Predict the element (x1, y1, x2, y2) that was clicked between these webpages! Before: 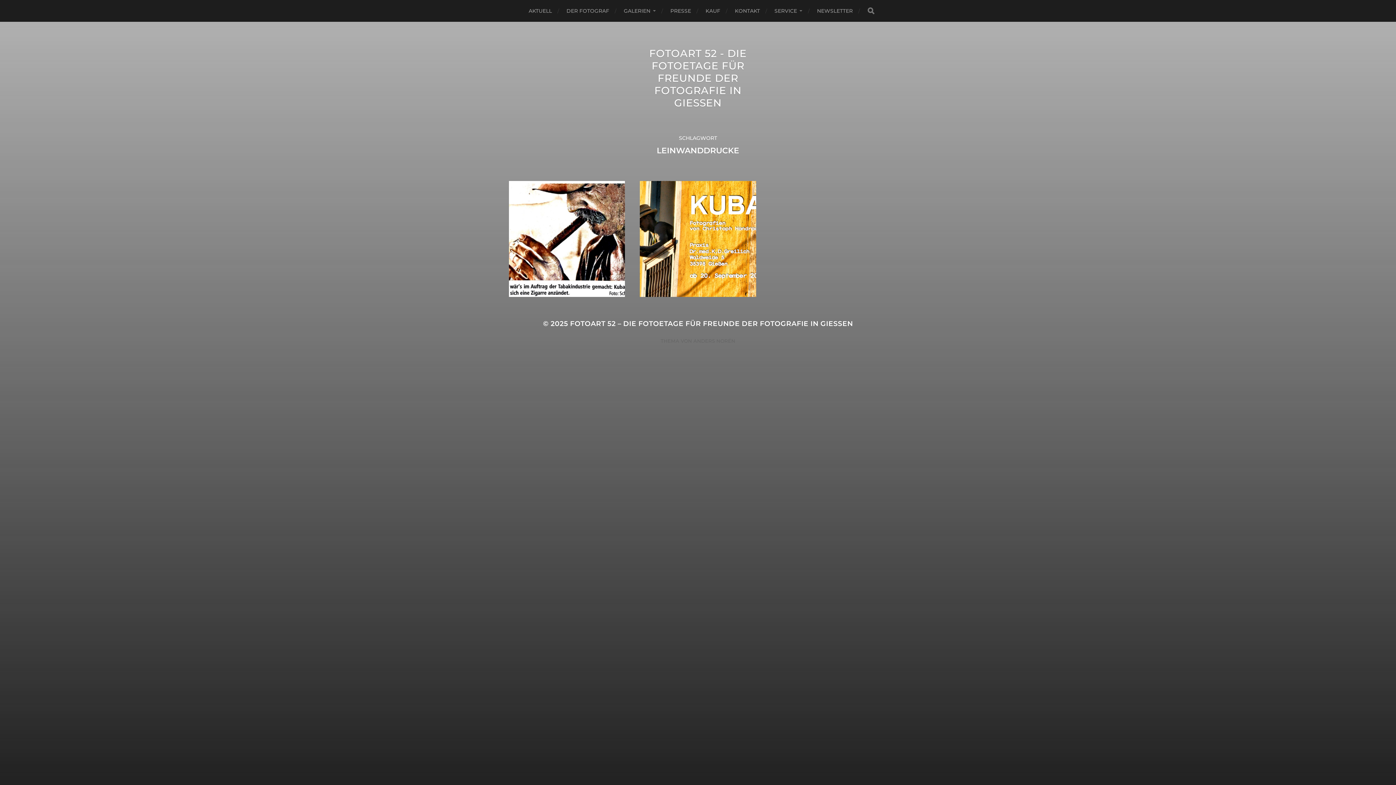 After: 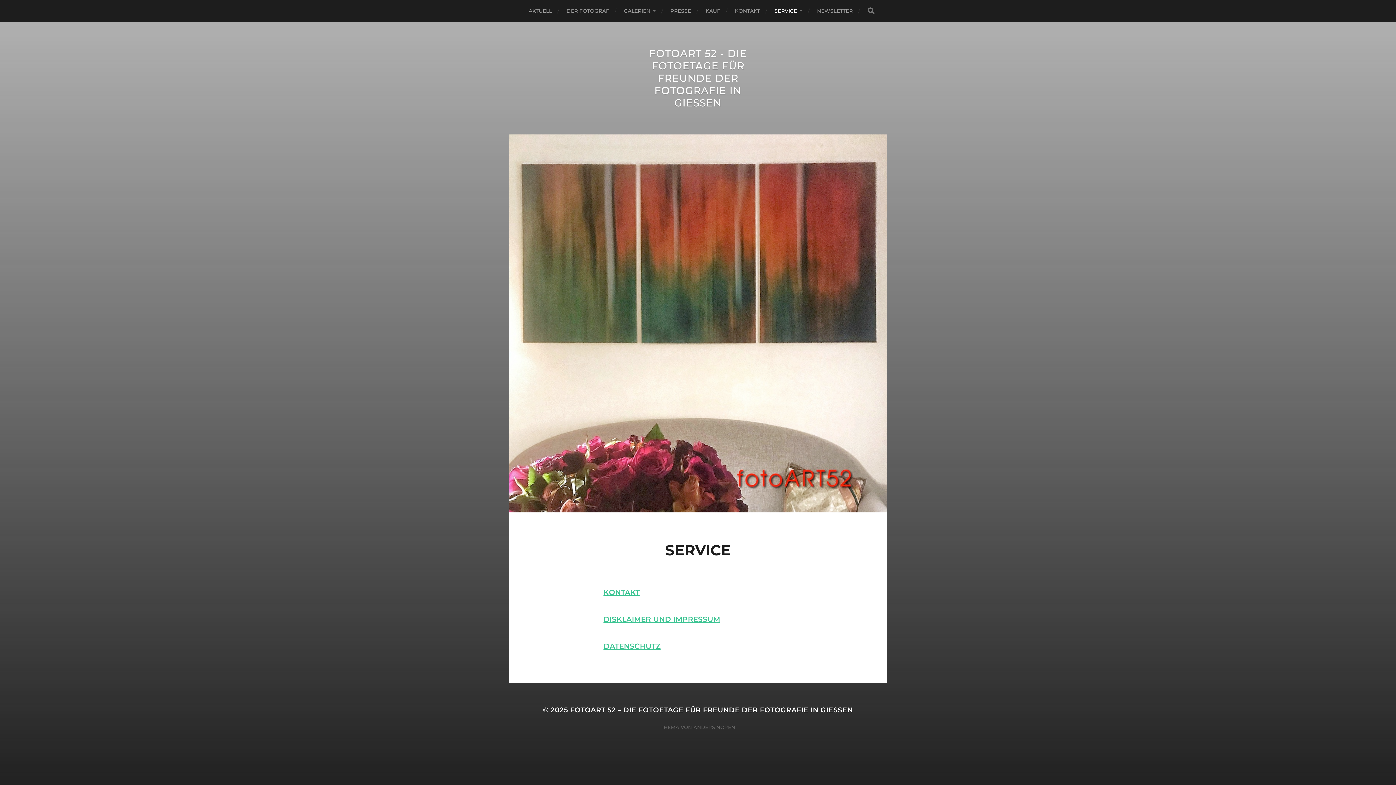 Action: label: SERVICE bbox: (774, 0, 802, 21)